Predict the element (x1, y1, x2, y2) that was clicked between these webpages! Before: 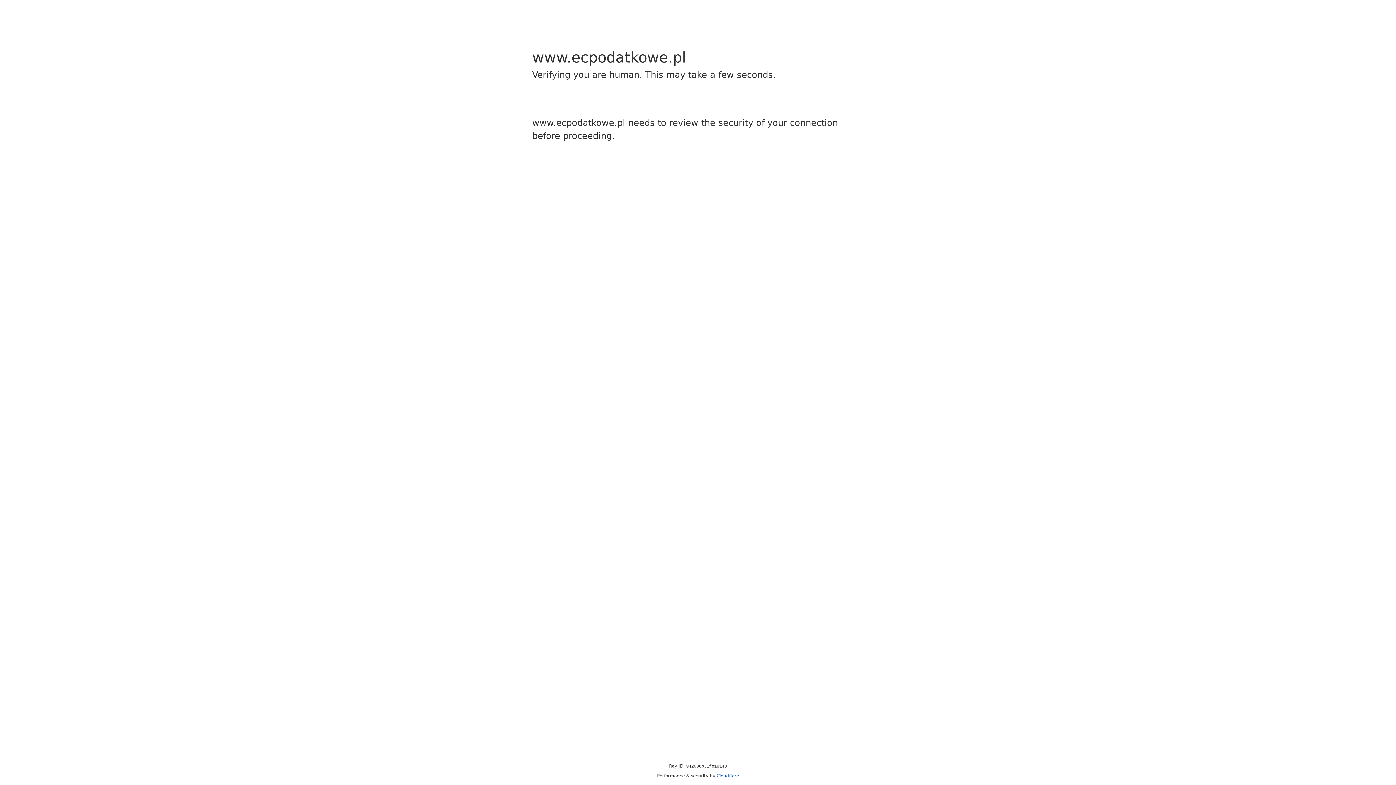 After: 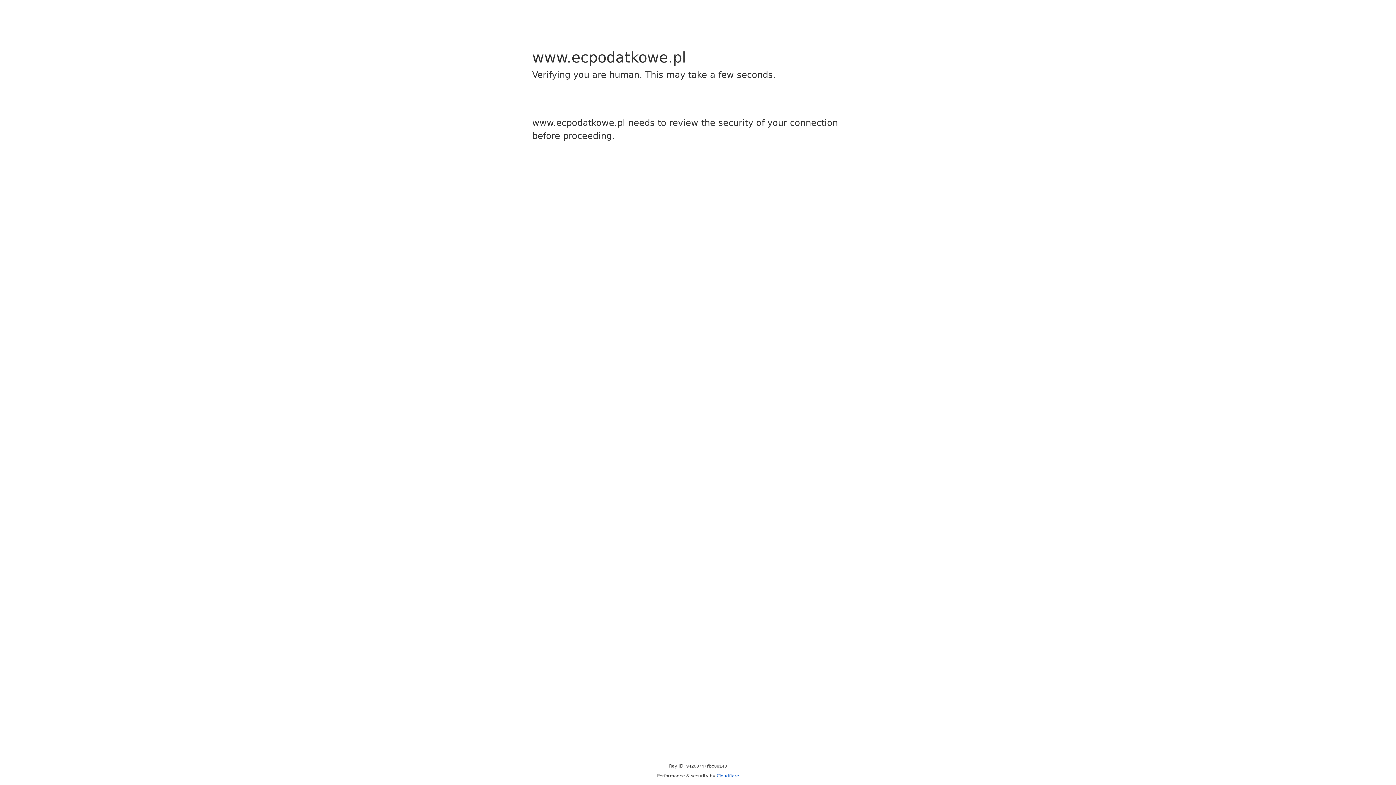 Action: bbox: (716, 773, 739, 778) label: Cloudflare